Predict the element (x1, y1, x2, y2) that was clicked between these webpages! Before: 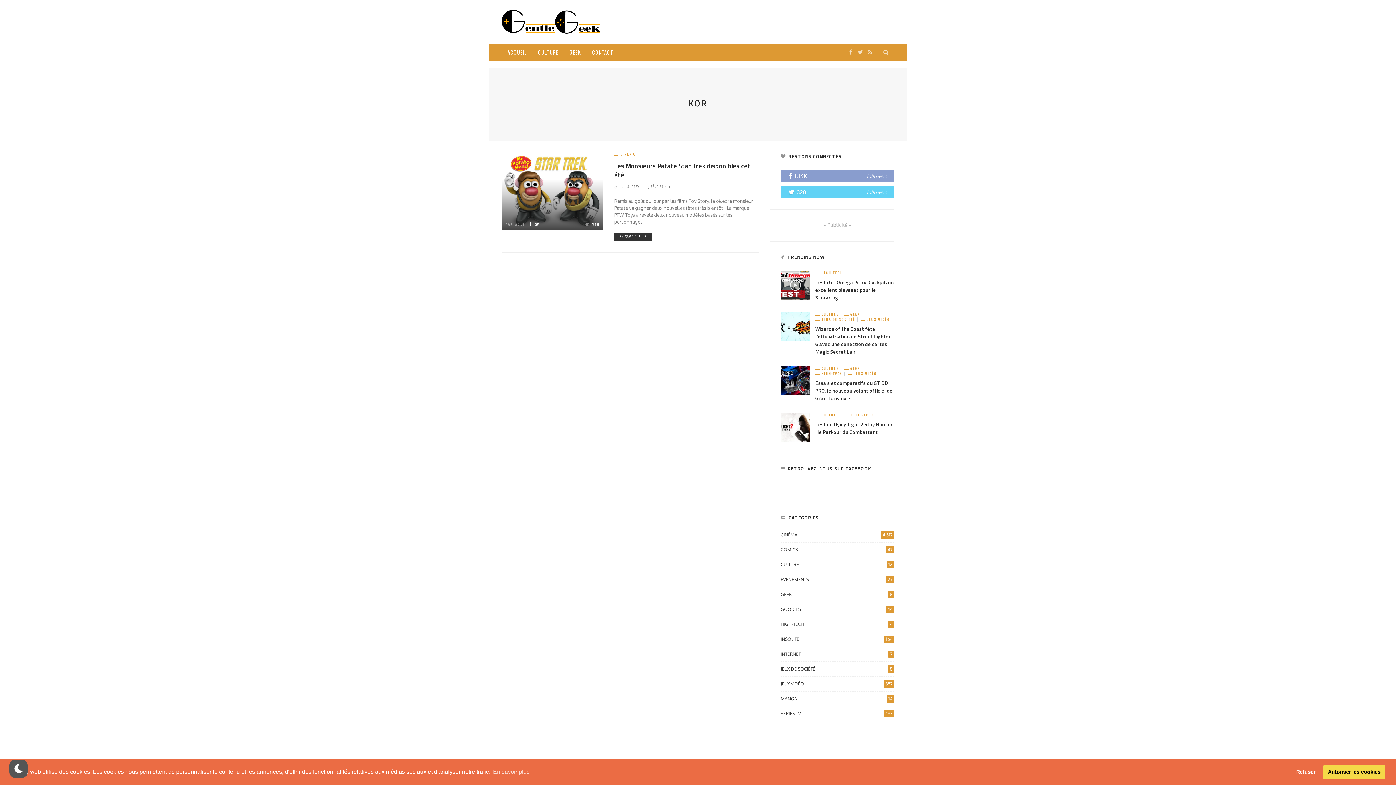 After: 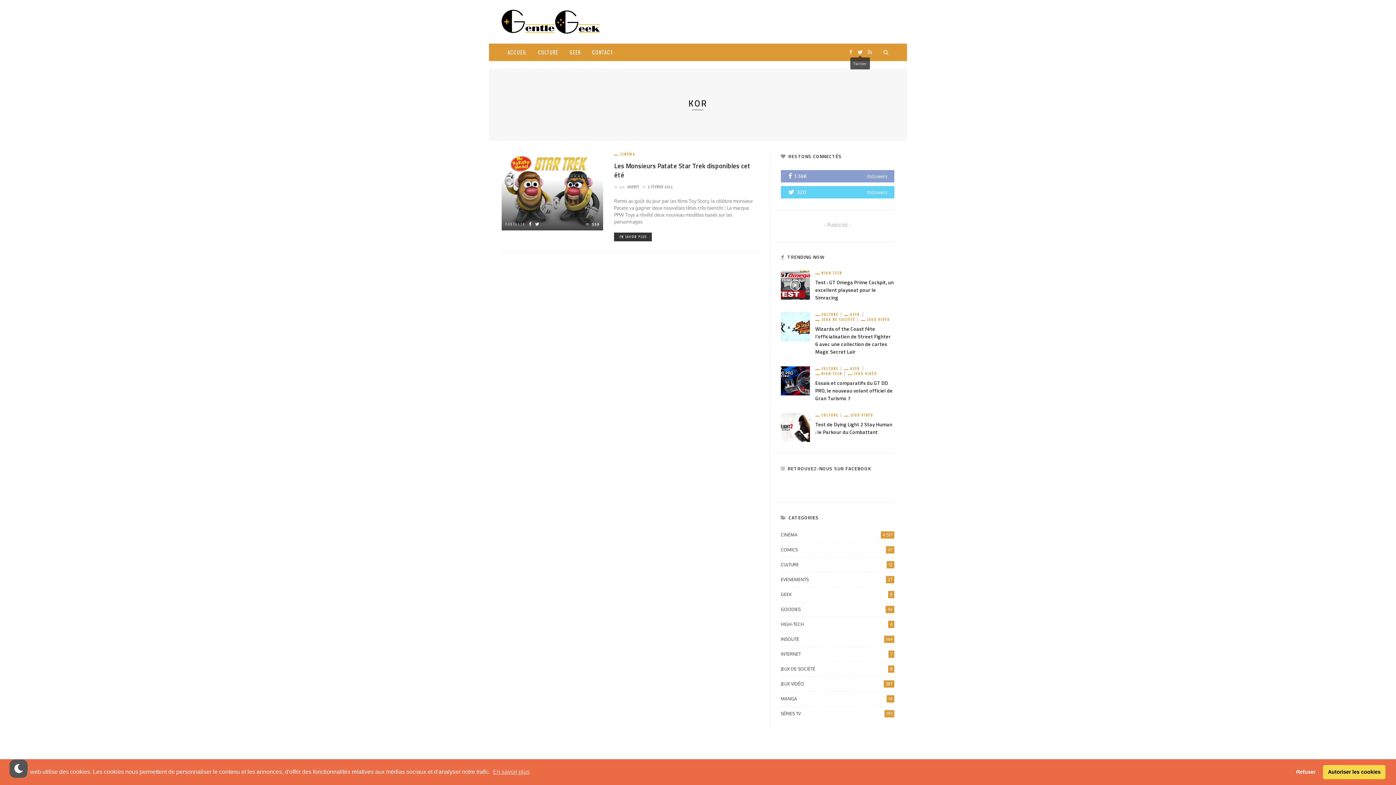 Action: bbox: (855, 48, 865, 55)